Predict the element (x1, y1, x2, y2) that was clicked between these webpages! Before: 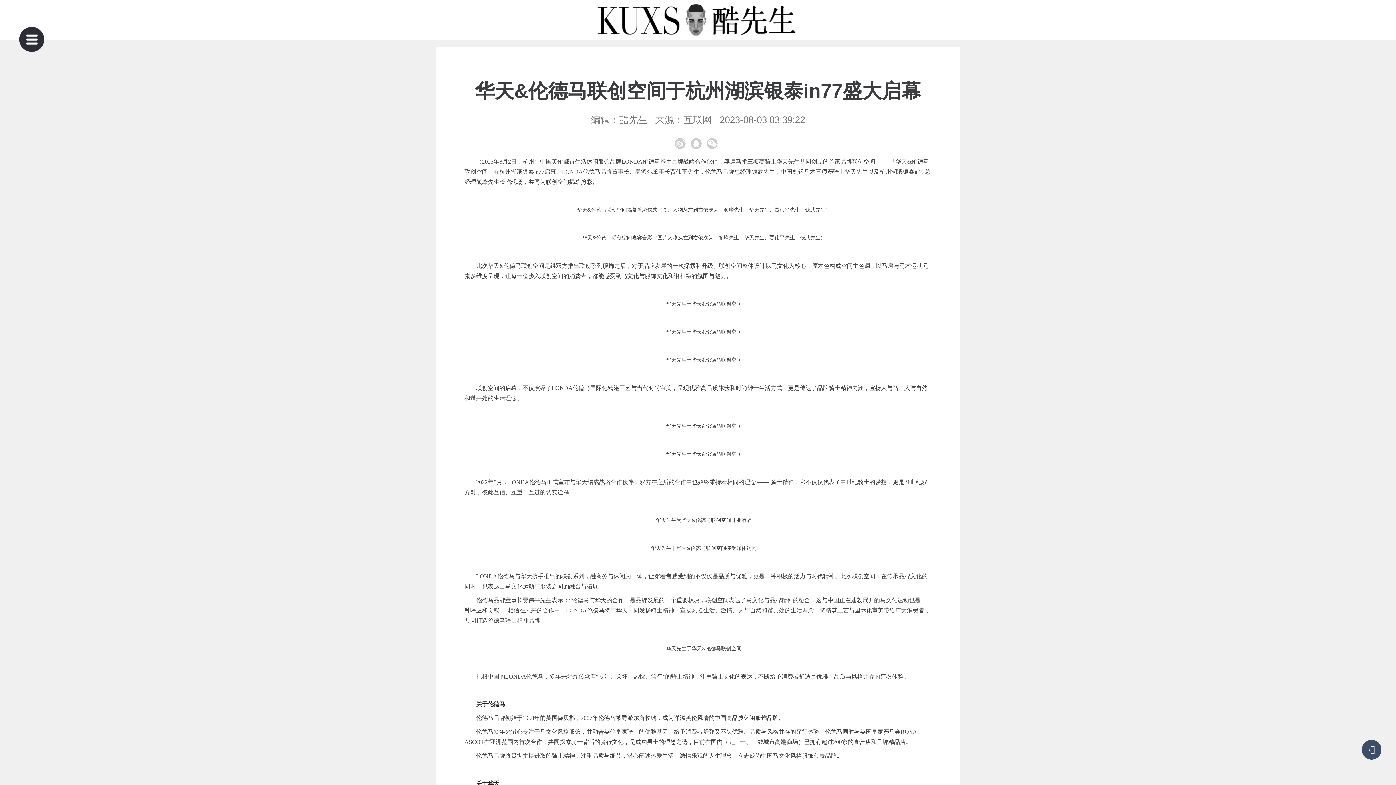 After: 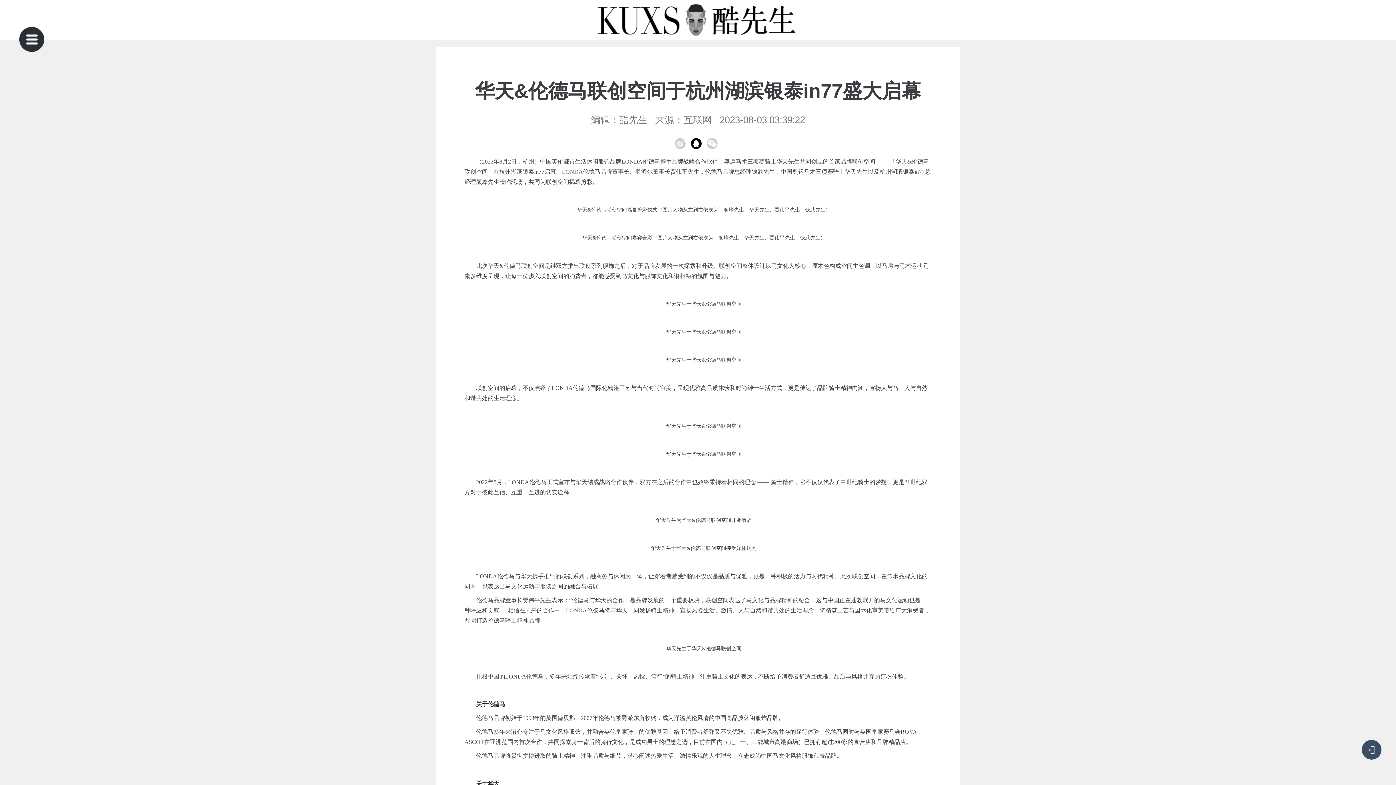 Action: bbox: (690, 138, 701, 149)